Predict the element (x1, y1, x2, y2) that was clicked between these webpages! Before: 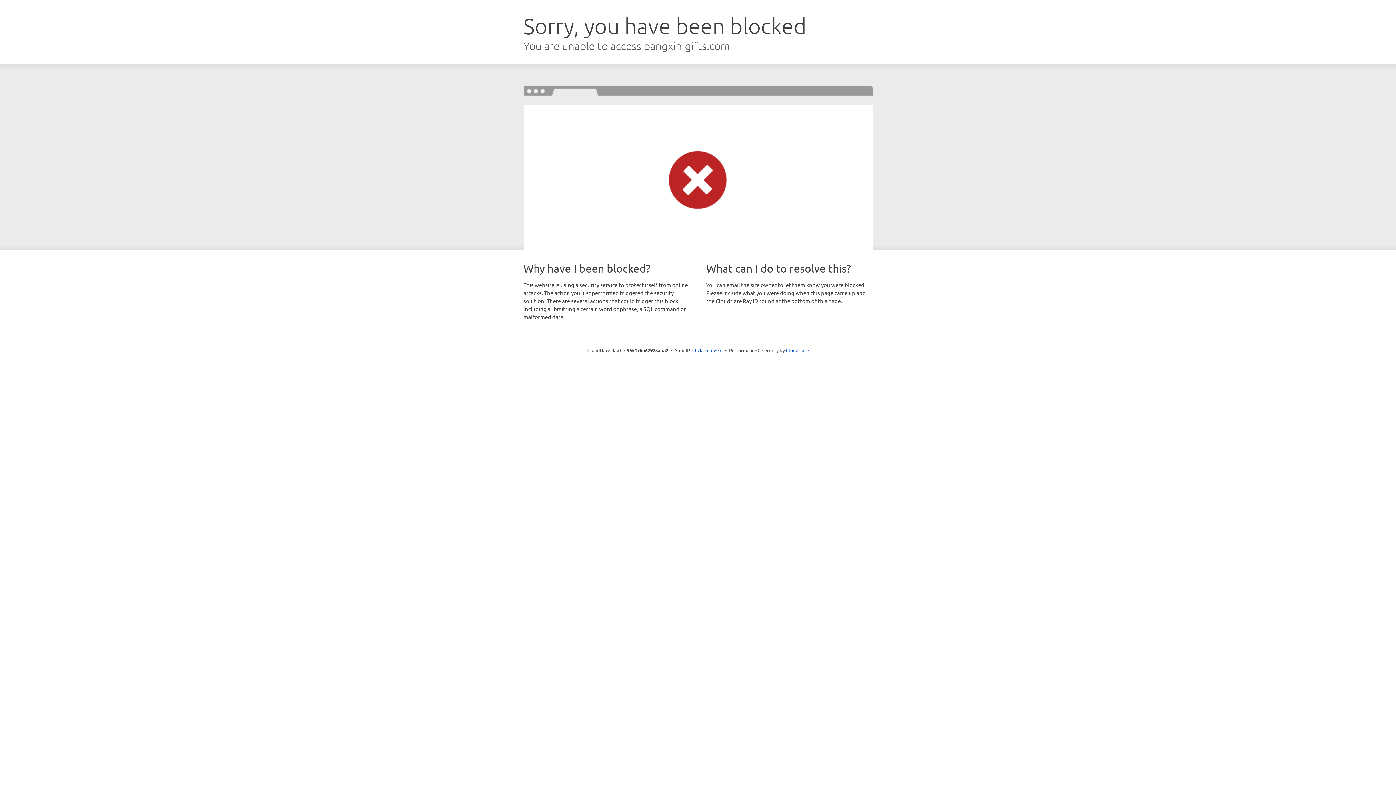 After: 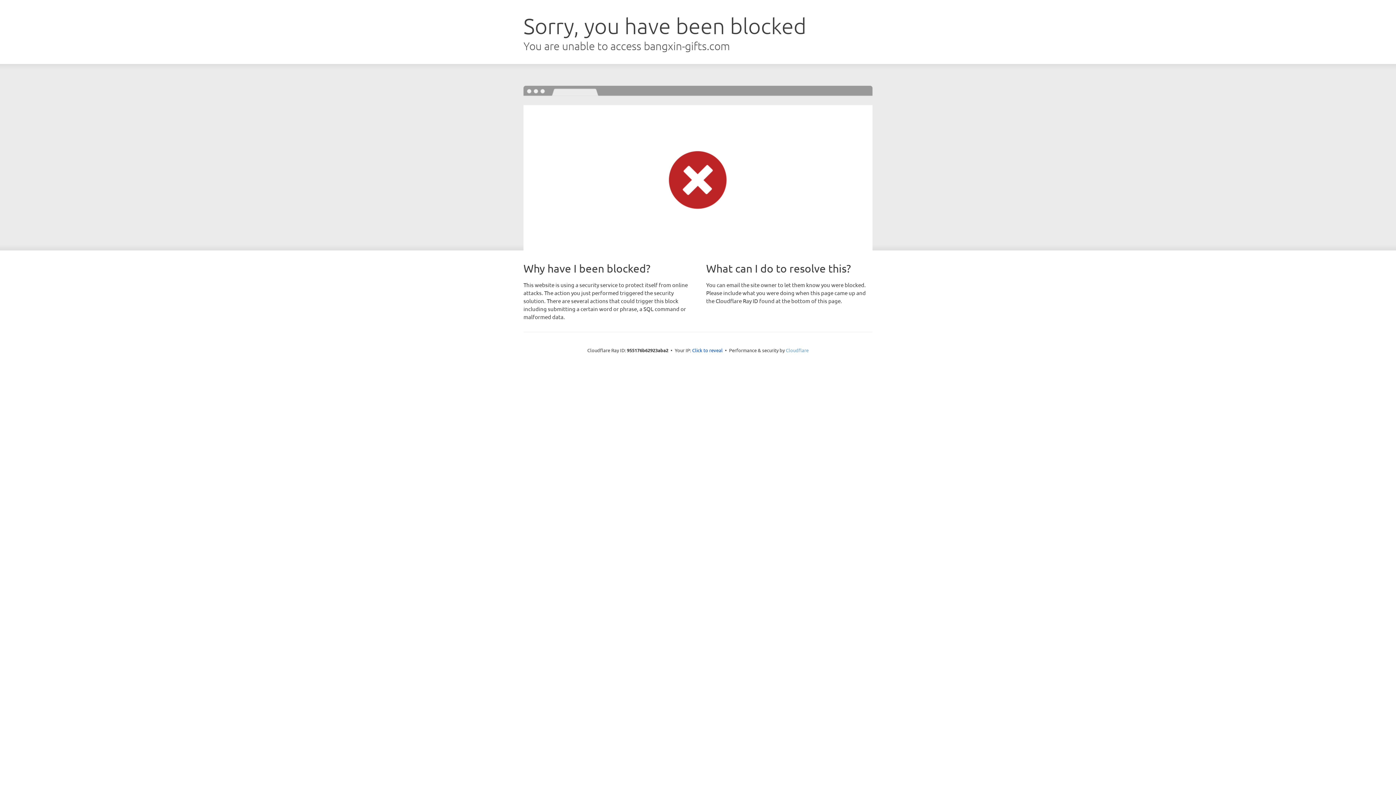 Action: bbox: (786, 347, 808, 353) label: Cloudflare